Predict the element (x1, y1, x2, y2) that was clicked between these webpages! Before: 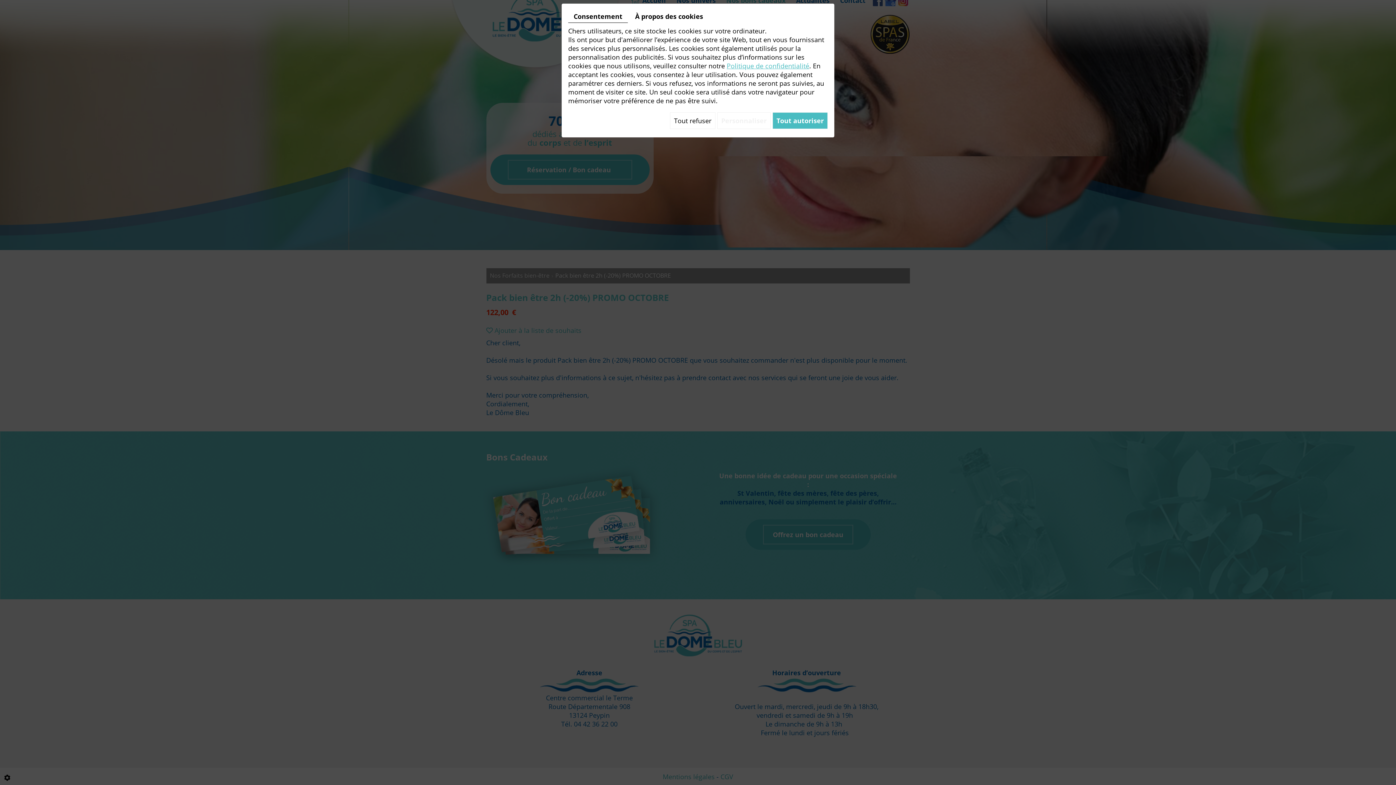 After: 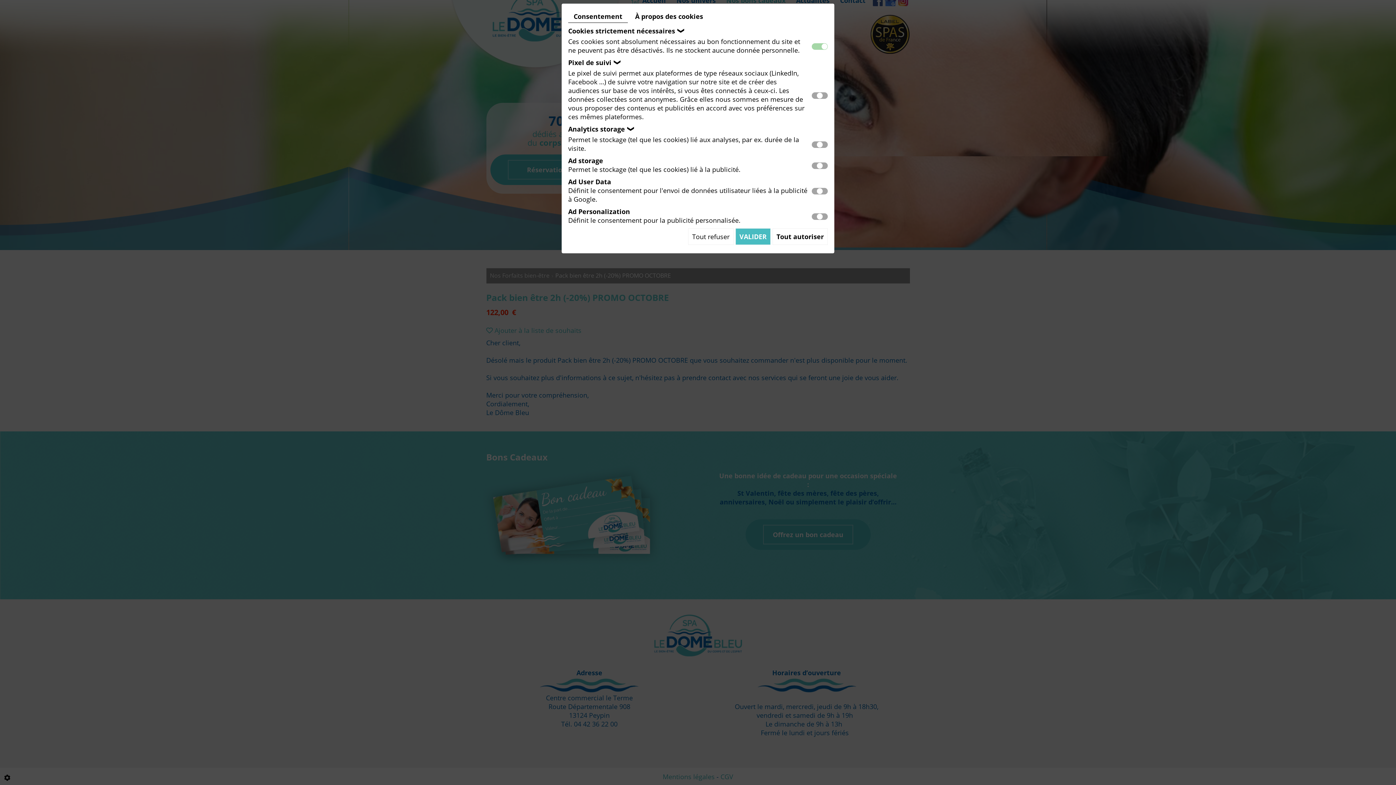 Action: label: Personnaliser bbox: (717, 112, 770, 129)